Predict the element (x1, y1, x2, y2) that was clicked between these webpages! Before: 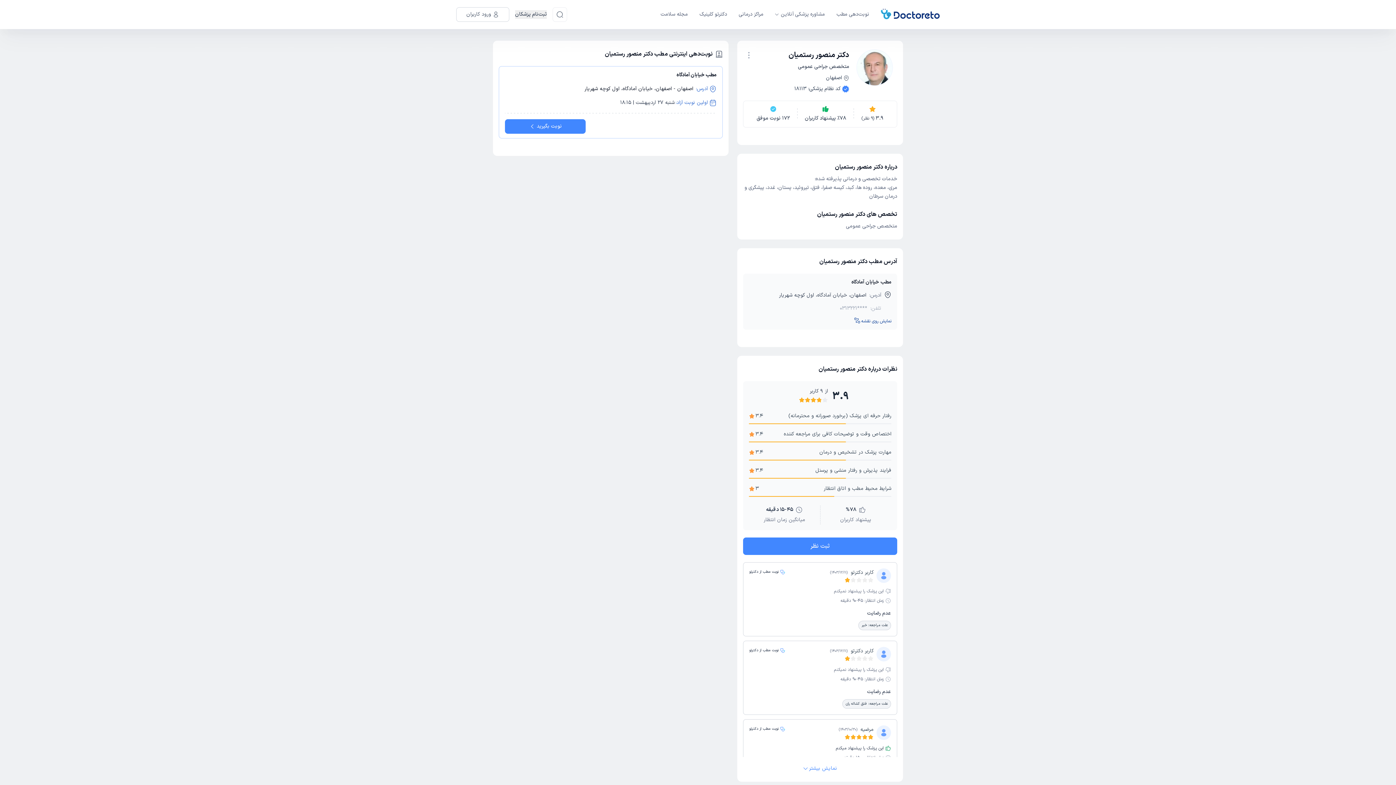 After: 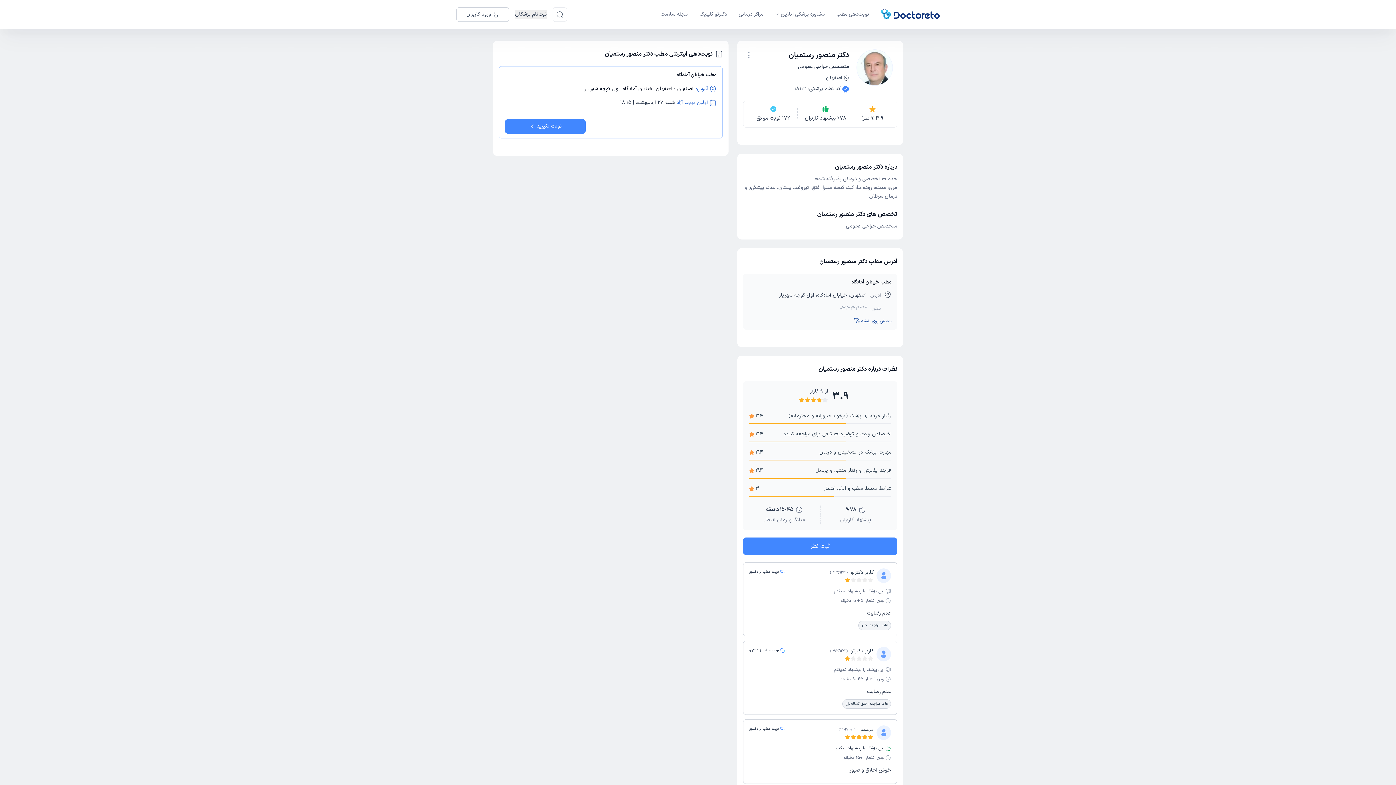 Action: bbox: (803, 764, 837, 773) label: نمایش بیشتر